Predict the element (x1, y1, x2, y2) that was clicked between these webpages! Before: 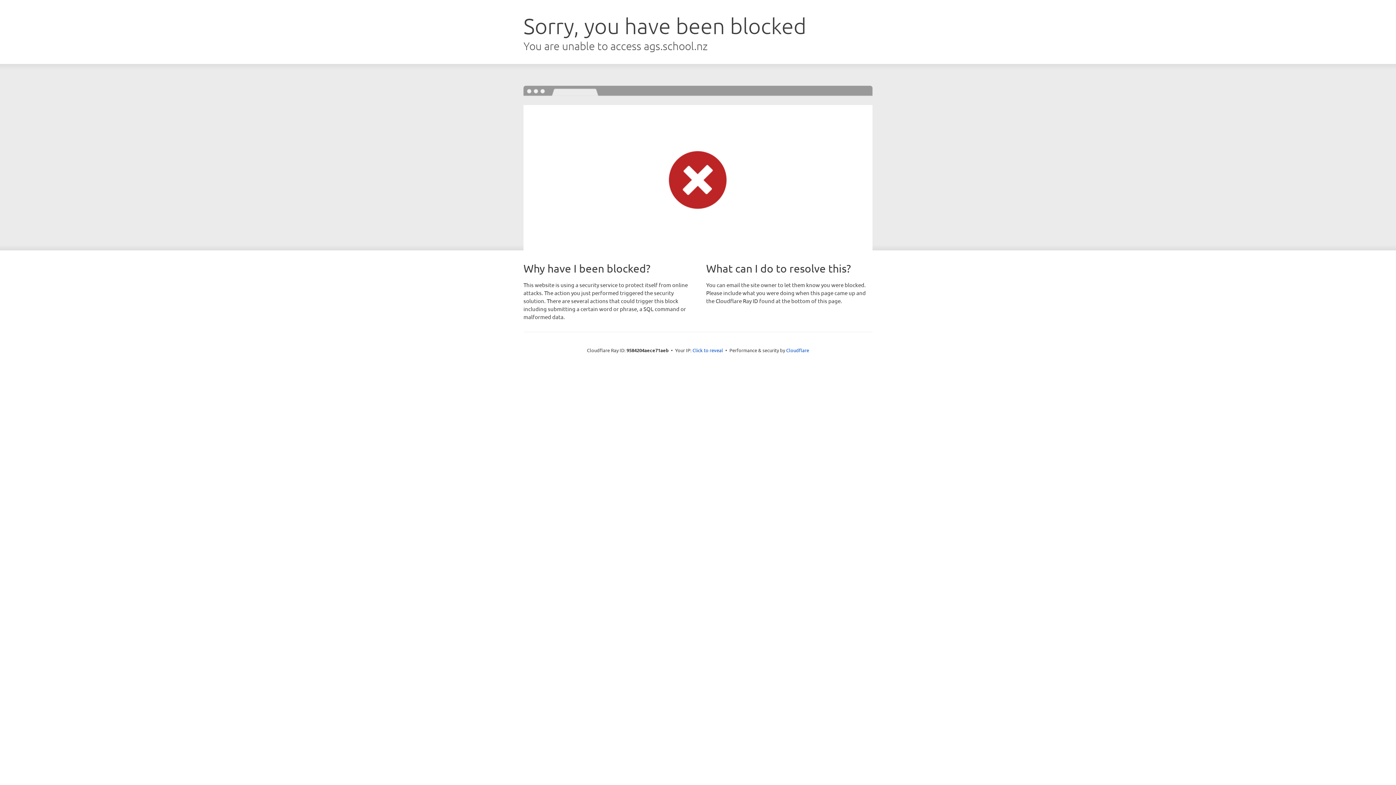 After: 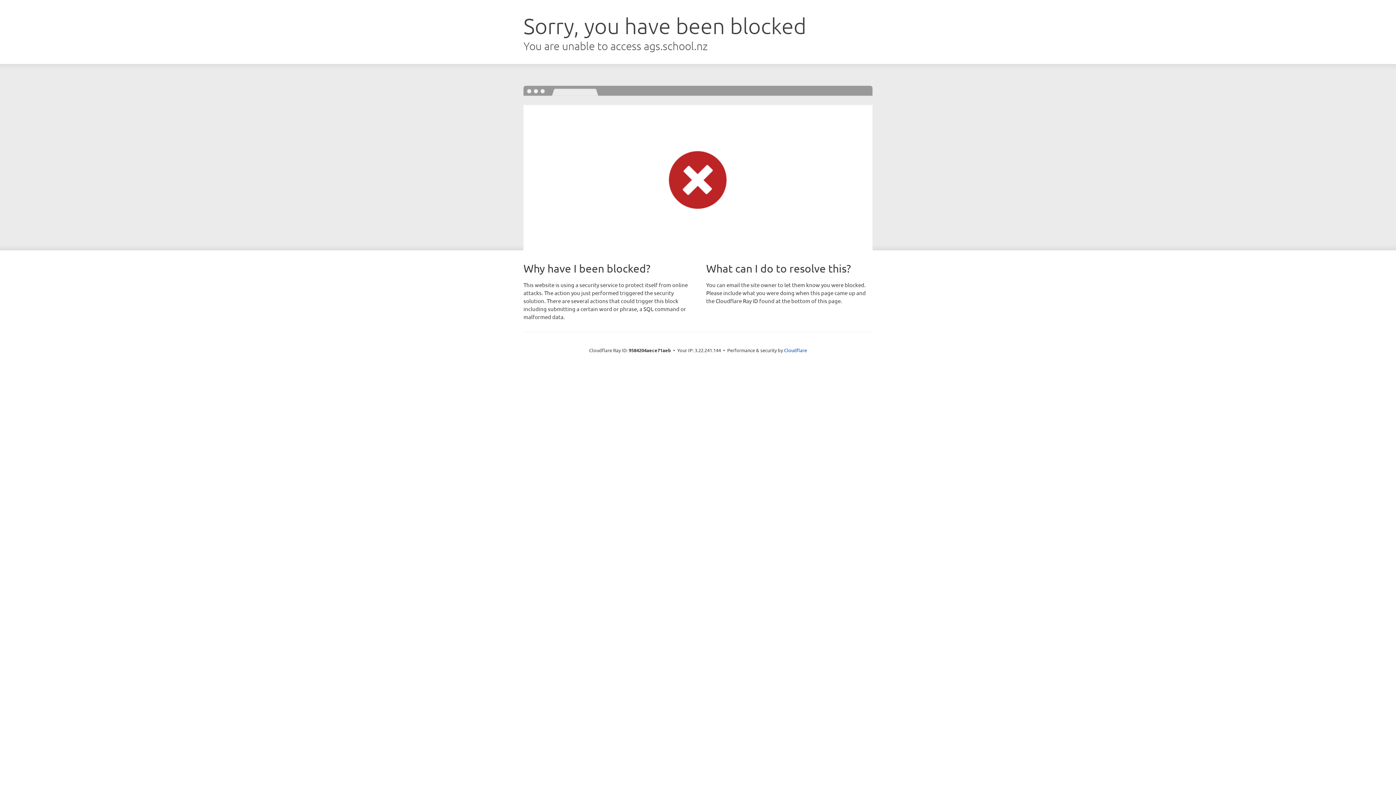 Action: label: Click to reveal bbox: (692, 346, 723, 353)